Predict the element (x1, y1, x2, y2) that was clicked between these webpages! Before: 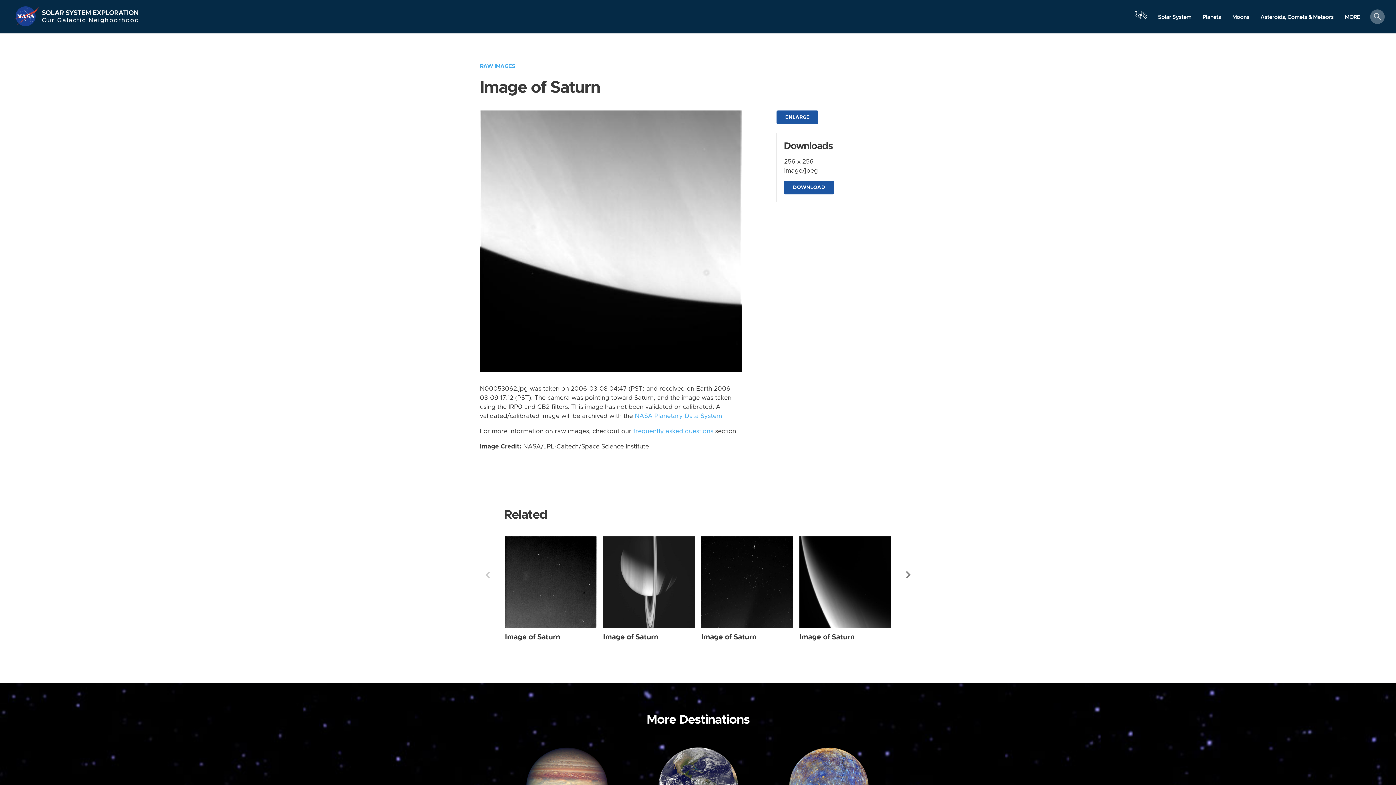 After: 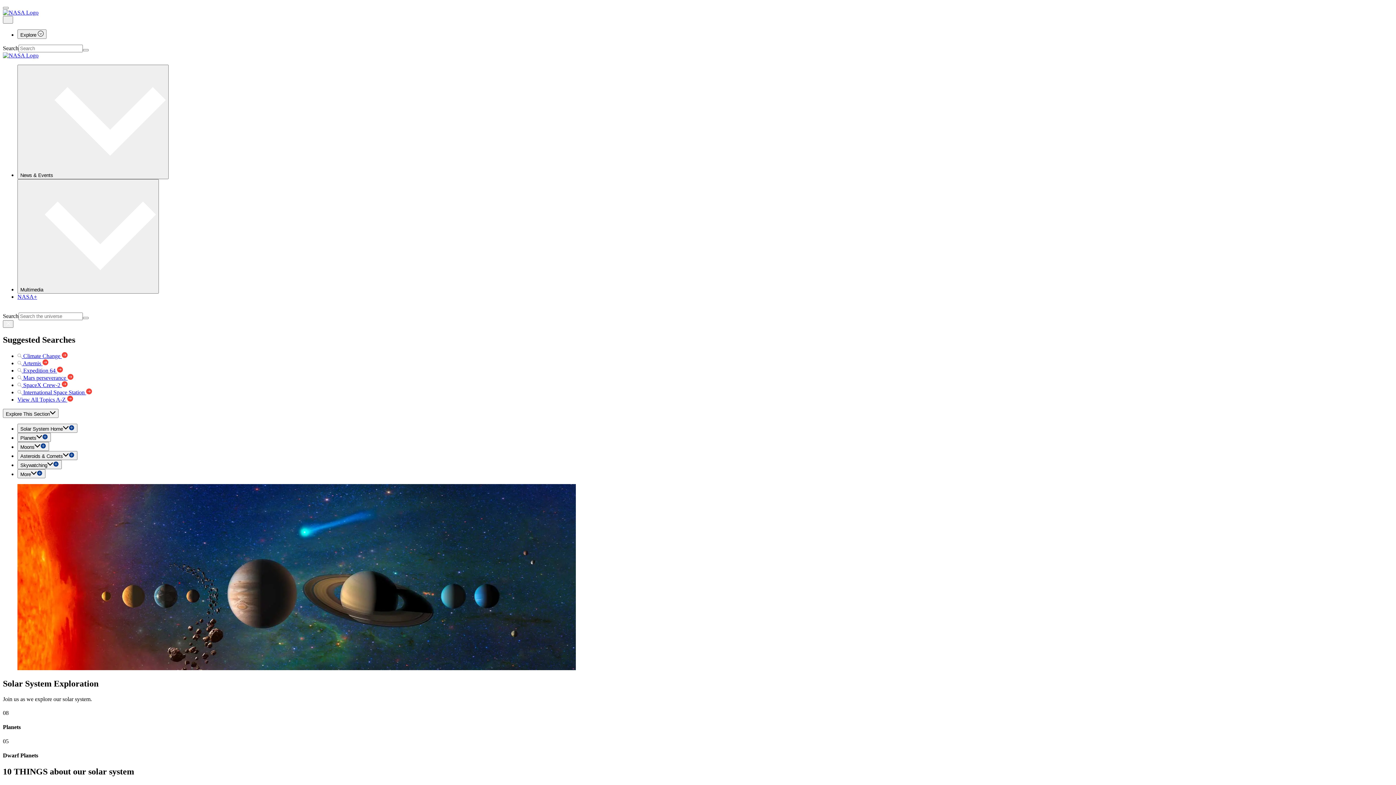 Action: bbox: (41, 16, 139, 27) label: Our Galactic Neighborhood